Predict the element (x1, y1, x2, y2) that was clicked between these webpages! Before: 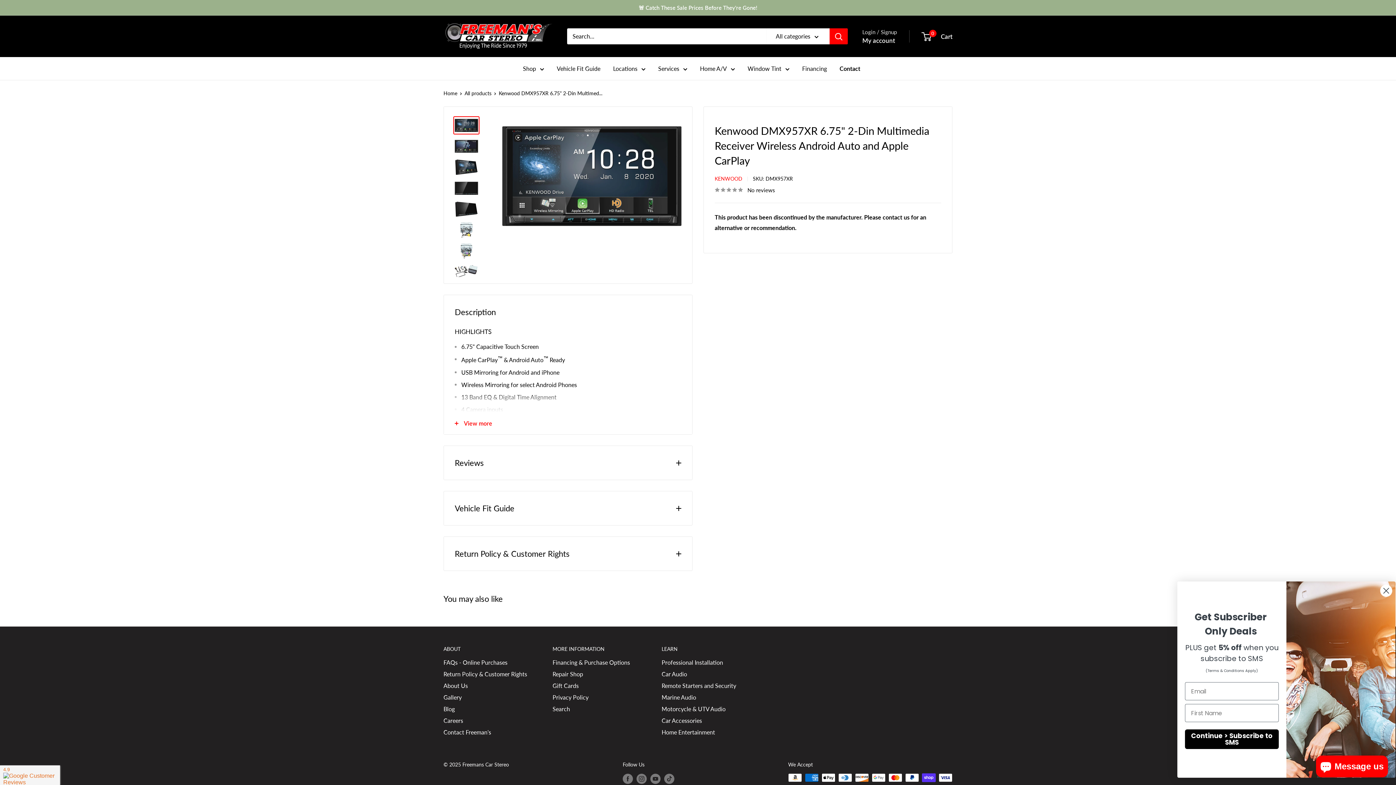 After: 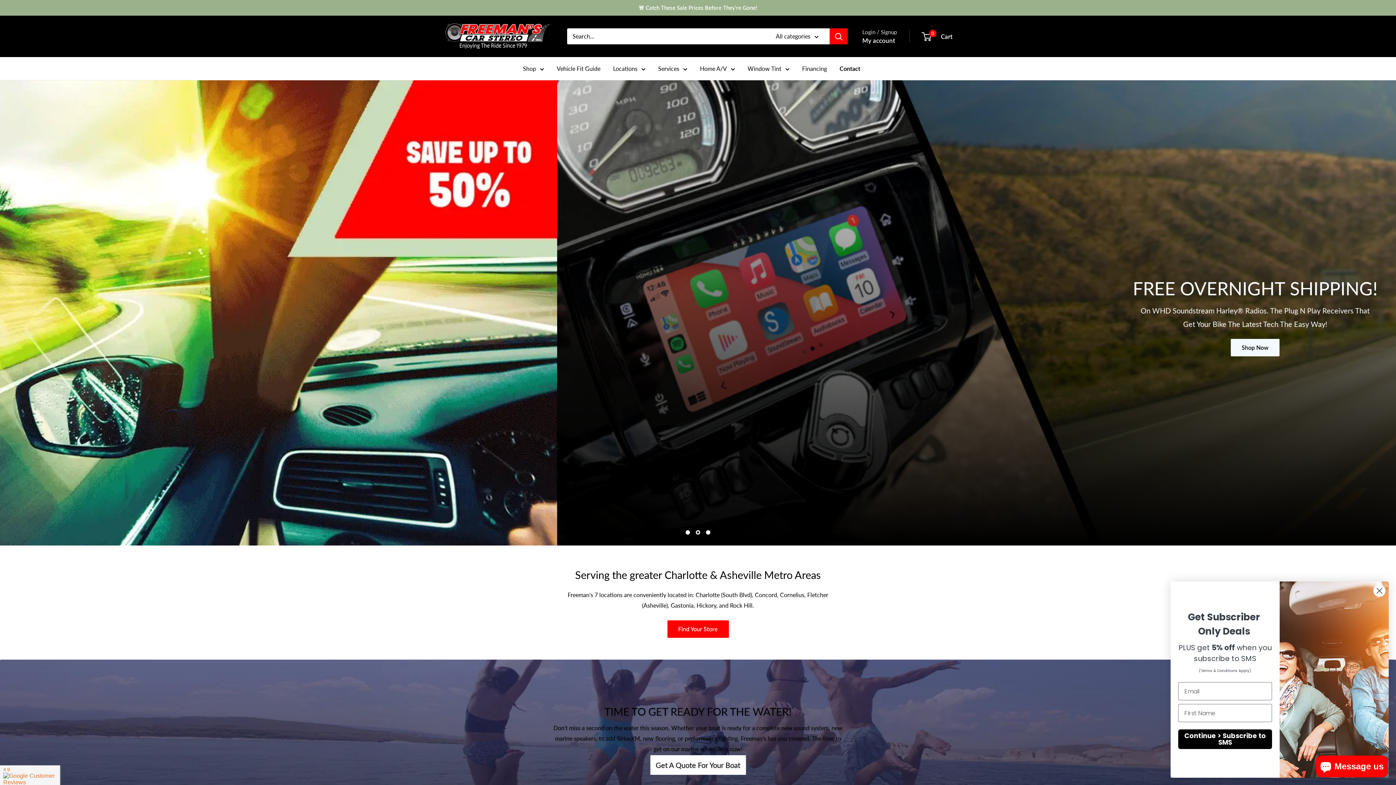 Action: bbox: (443, 90, 457, 96) label: Home